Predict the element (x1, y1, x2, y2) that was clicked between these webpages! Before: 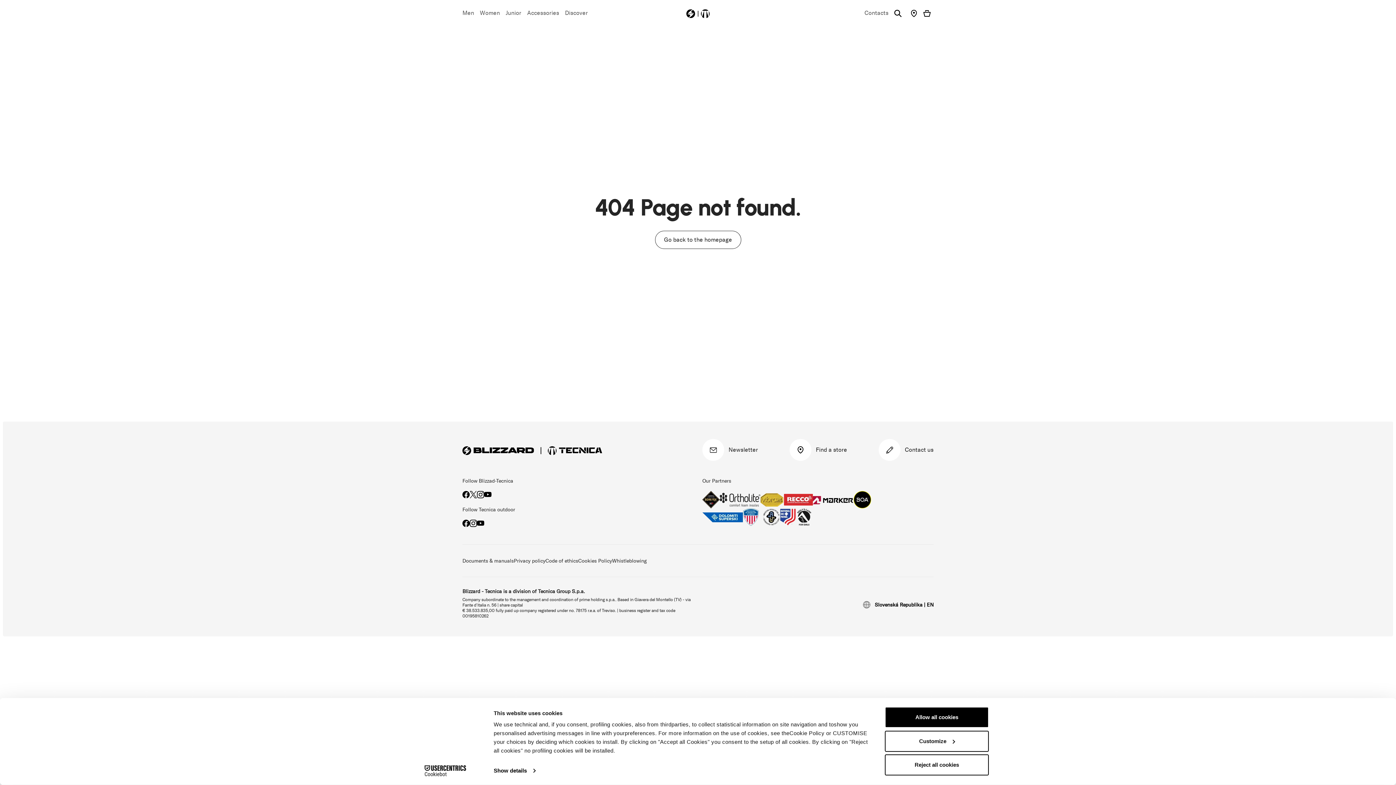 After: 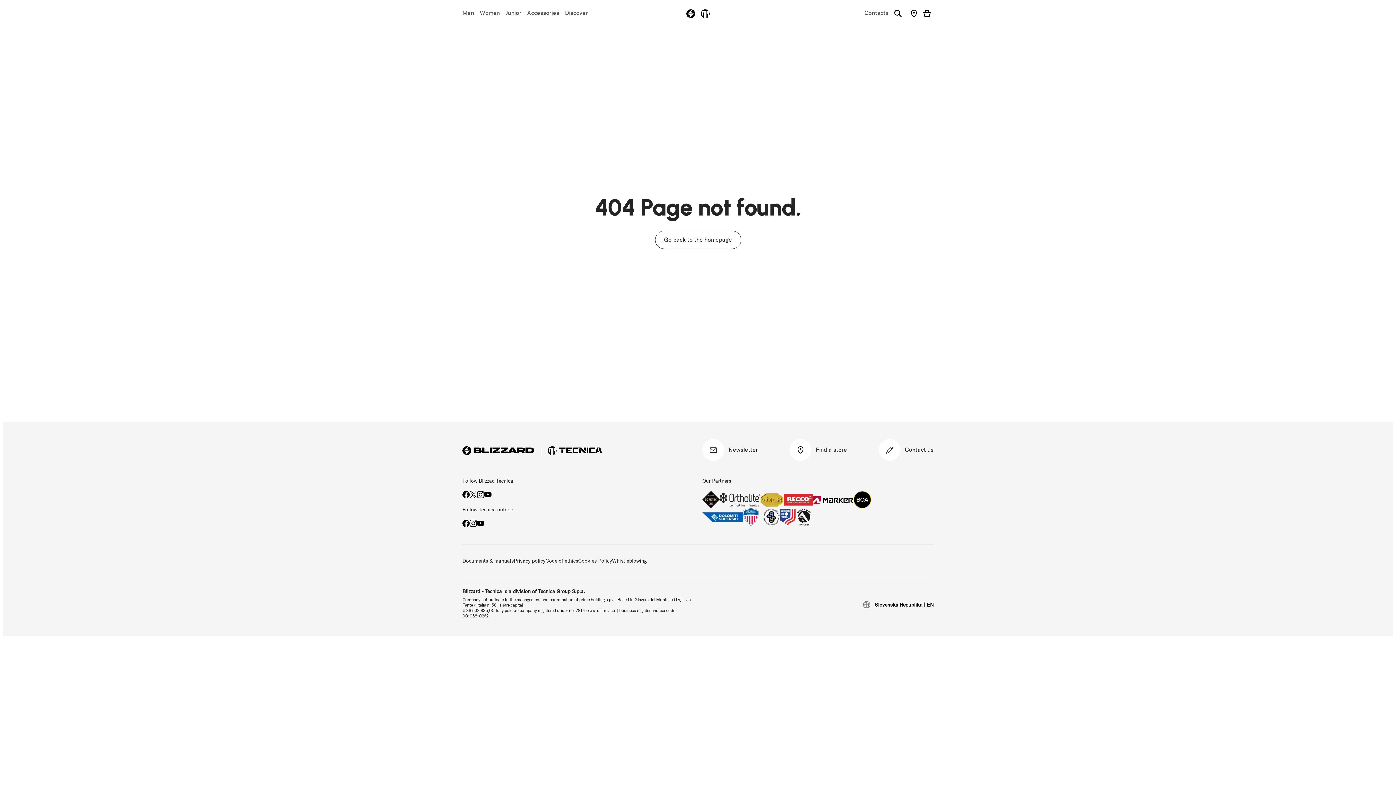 Action: label: Reject all cookies bbox: (885, 754, 989, 775)